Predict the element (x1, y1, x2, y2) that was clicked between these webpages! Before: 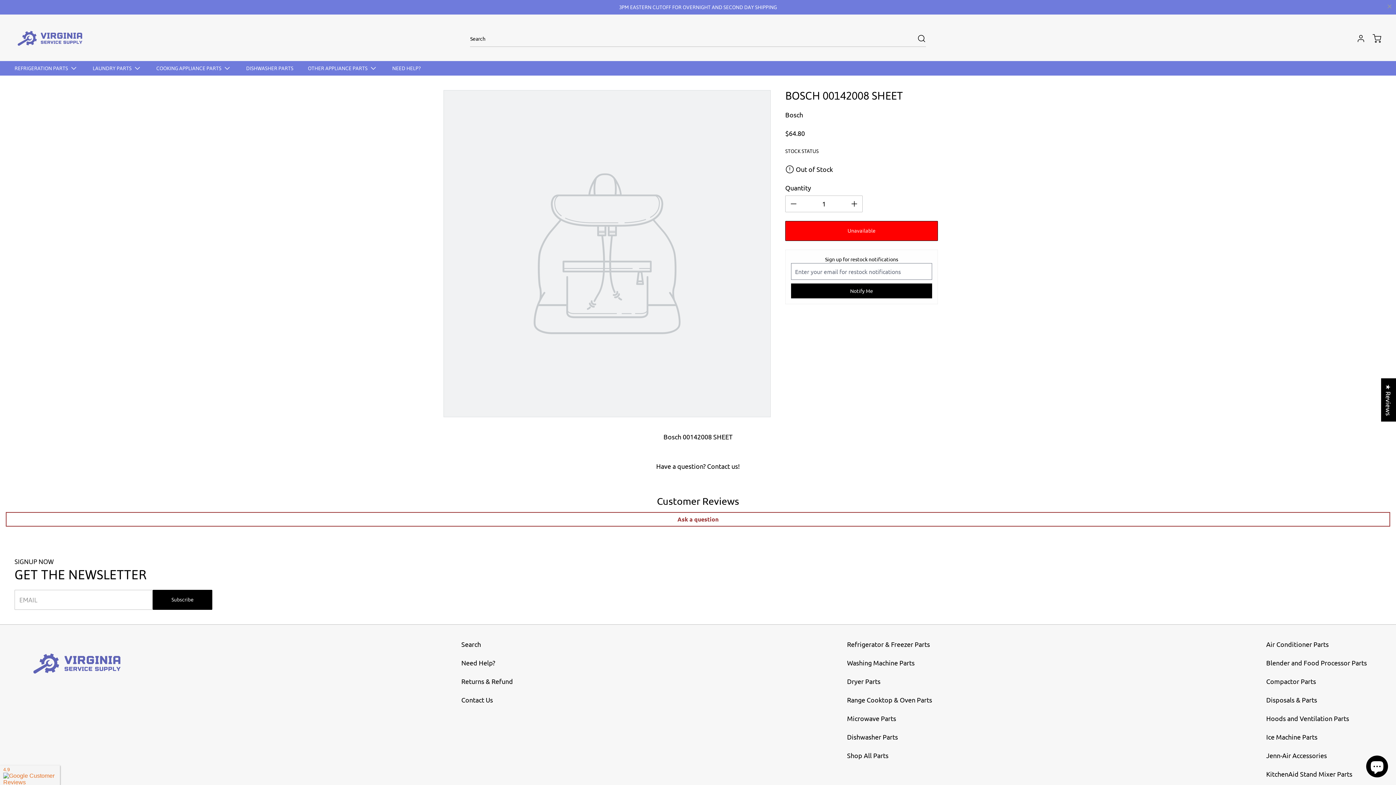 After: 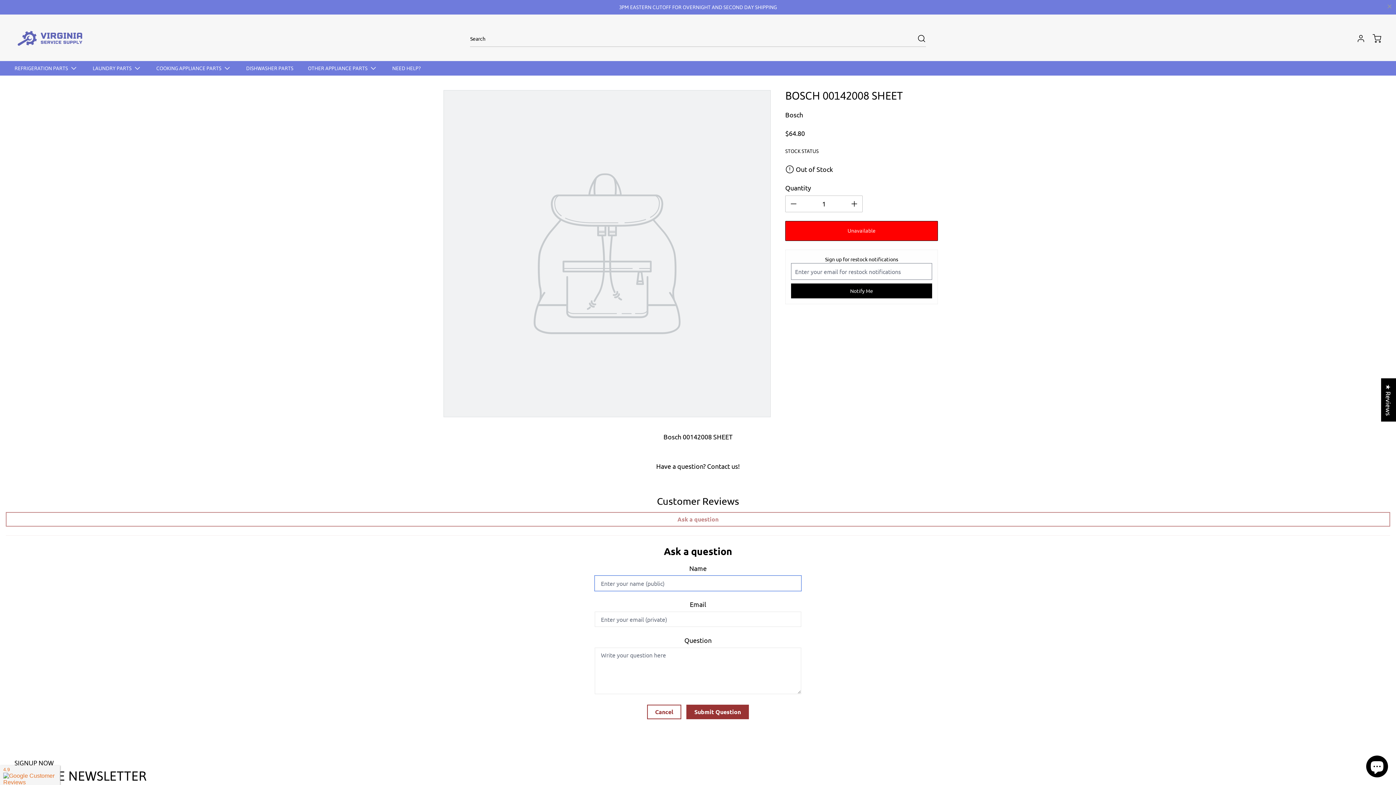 Action: label: Ask a question bbox: (5, 512, 1390, 526)